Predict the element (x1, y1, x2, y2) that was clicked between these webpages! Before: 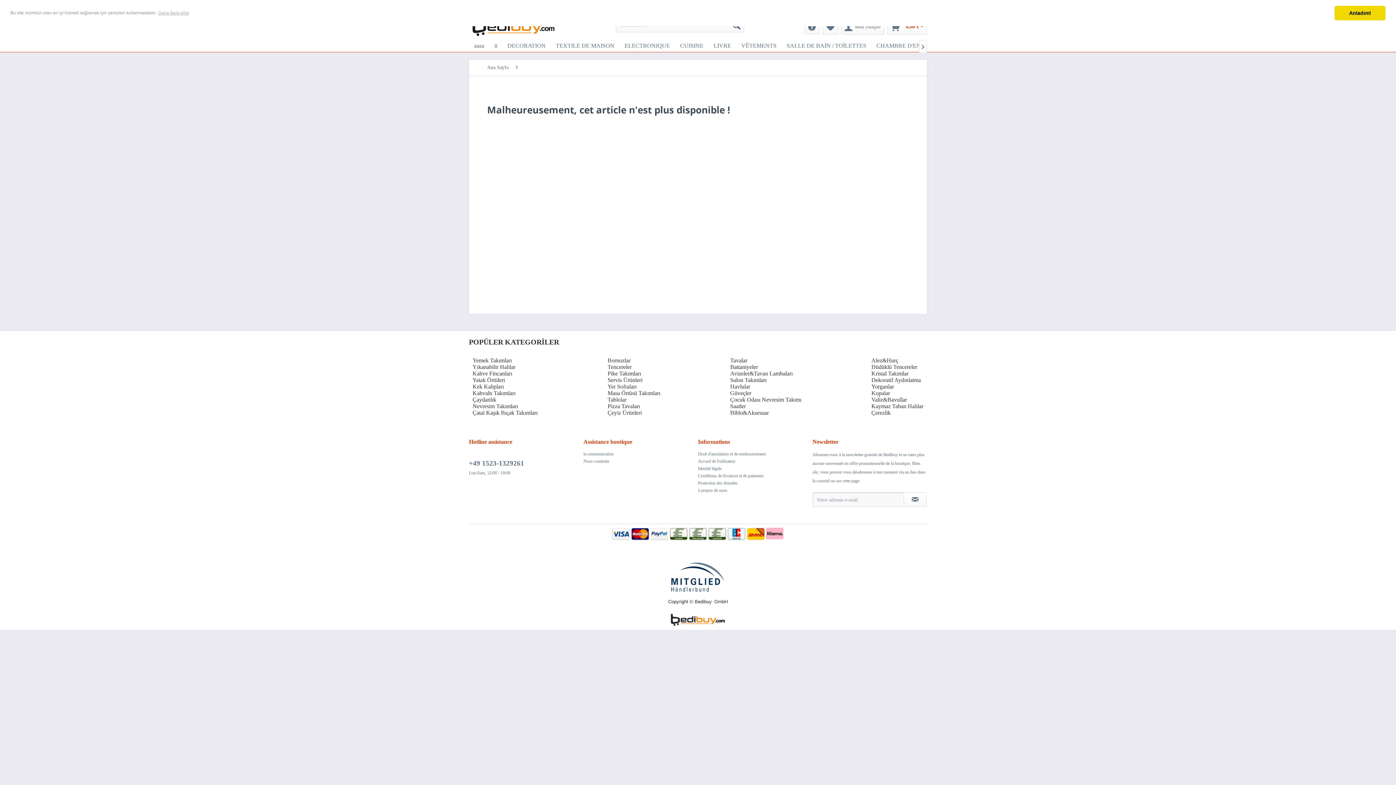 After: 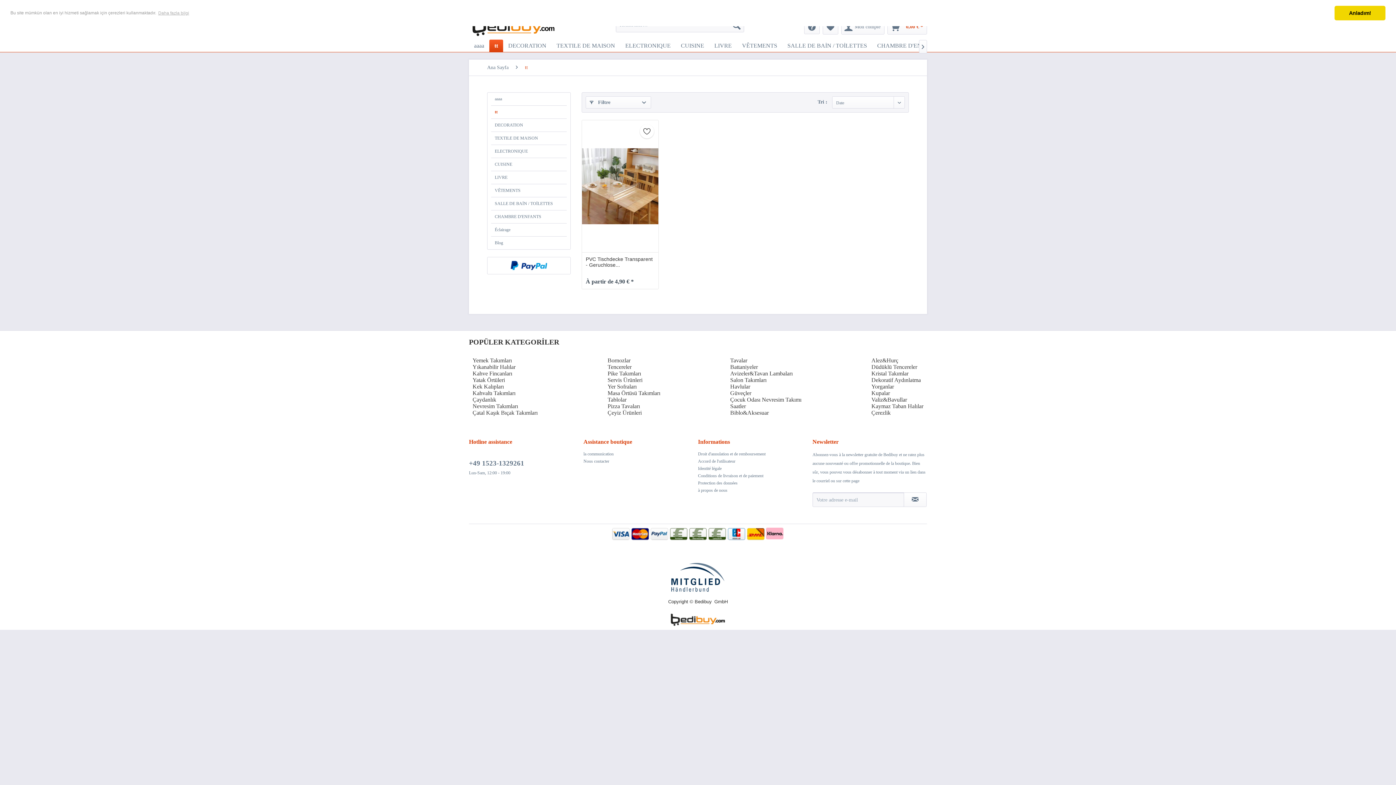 Action: bbox: (489, 39, 502, 52) label: tt